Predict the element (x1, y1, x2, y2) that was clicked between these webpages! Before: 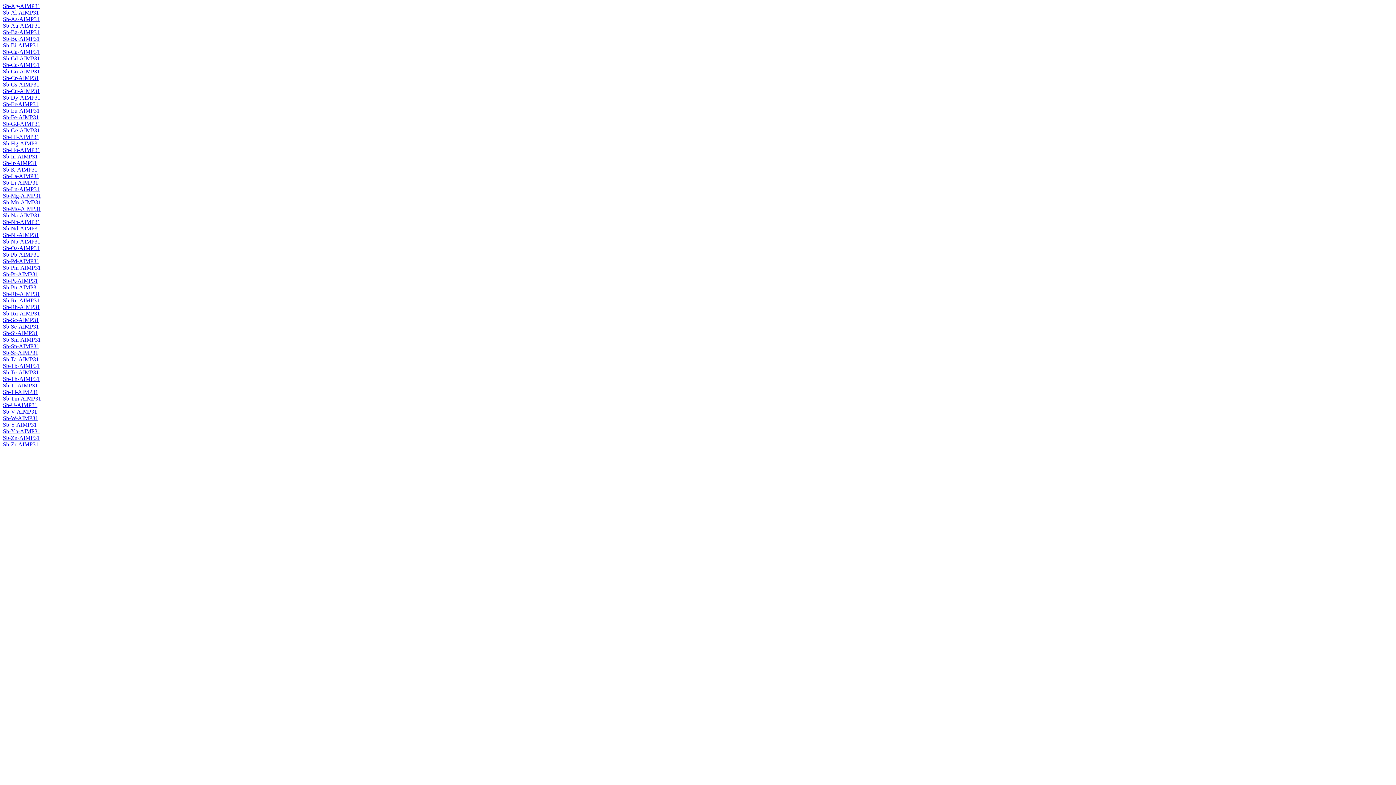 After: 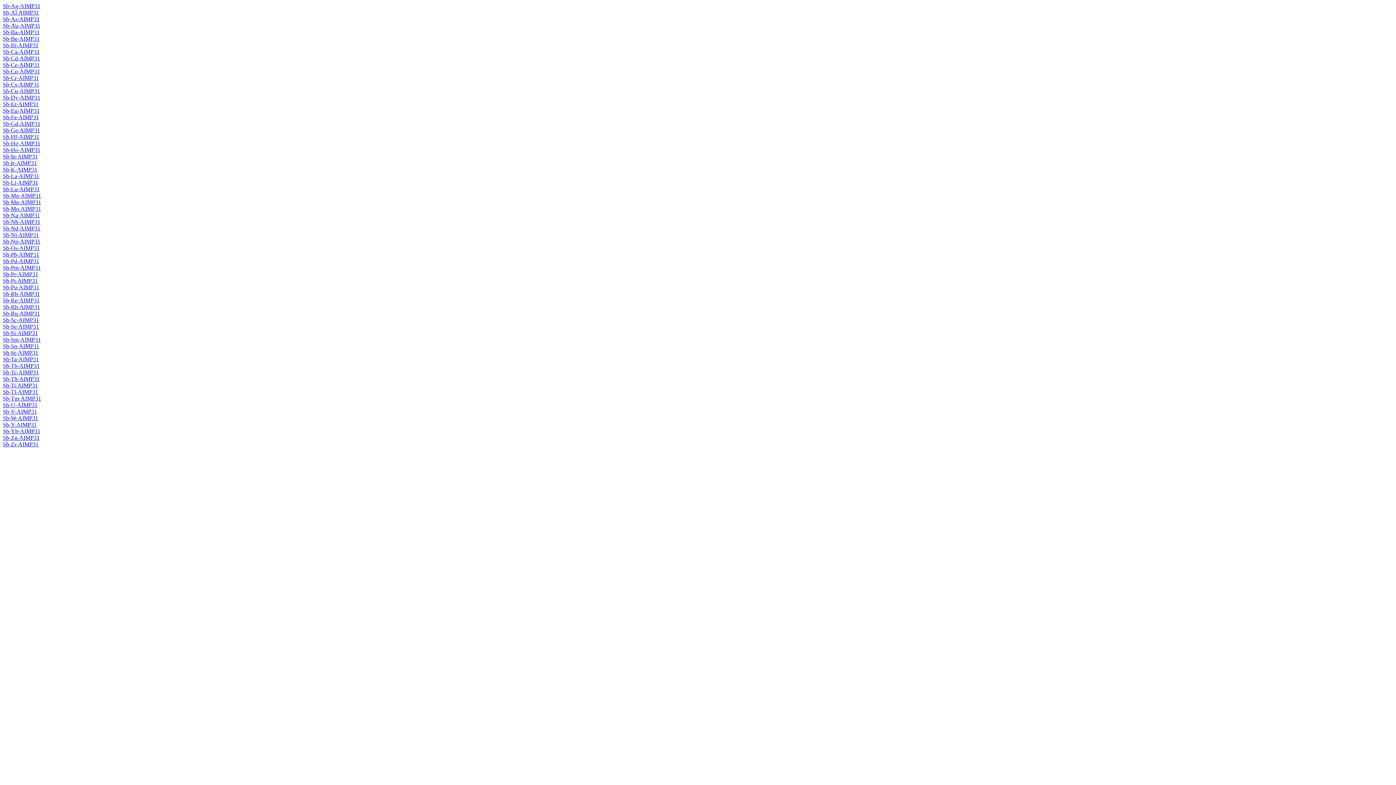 Action: label: Sb-Rb-AIMP31 bbox: (2, 290, 40, 297)